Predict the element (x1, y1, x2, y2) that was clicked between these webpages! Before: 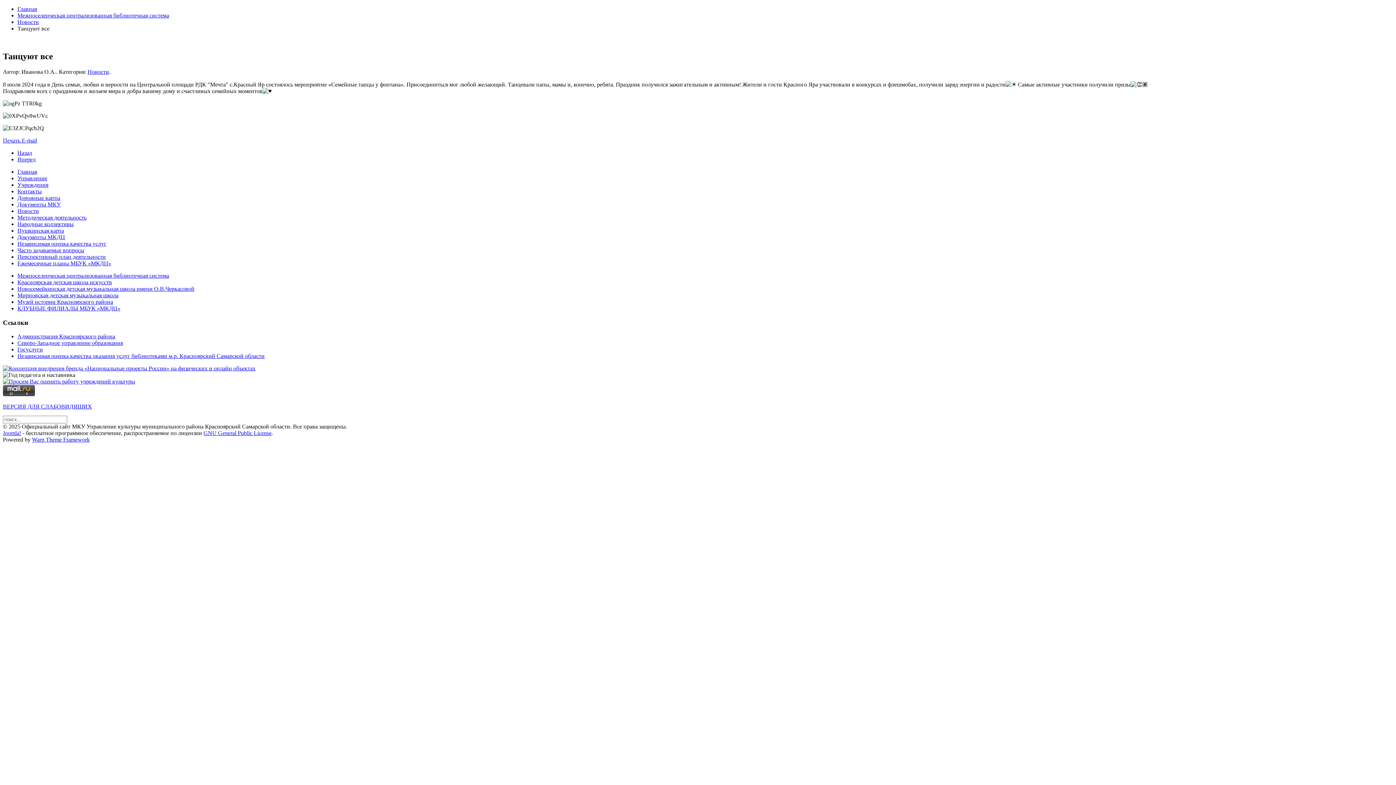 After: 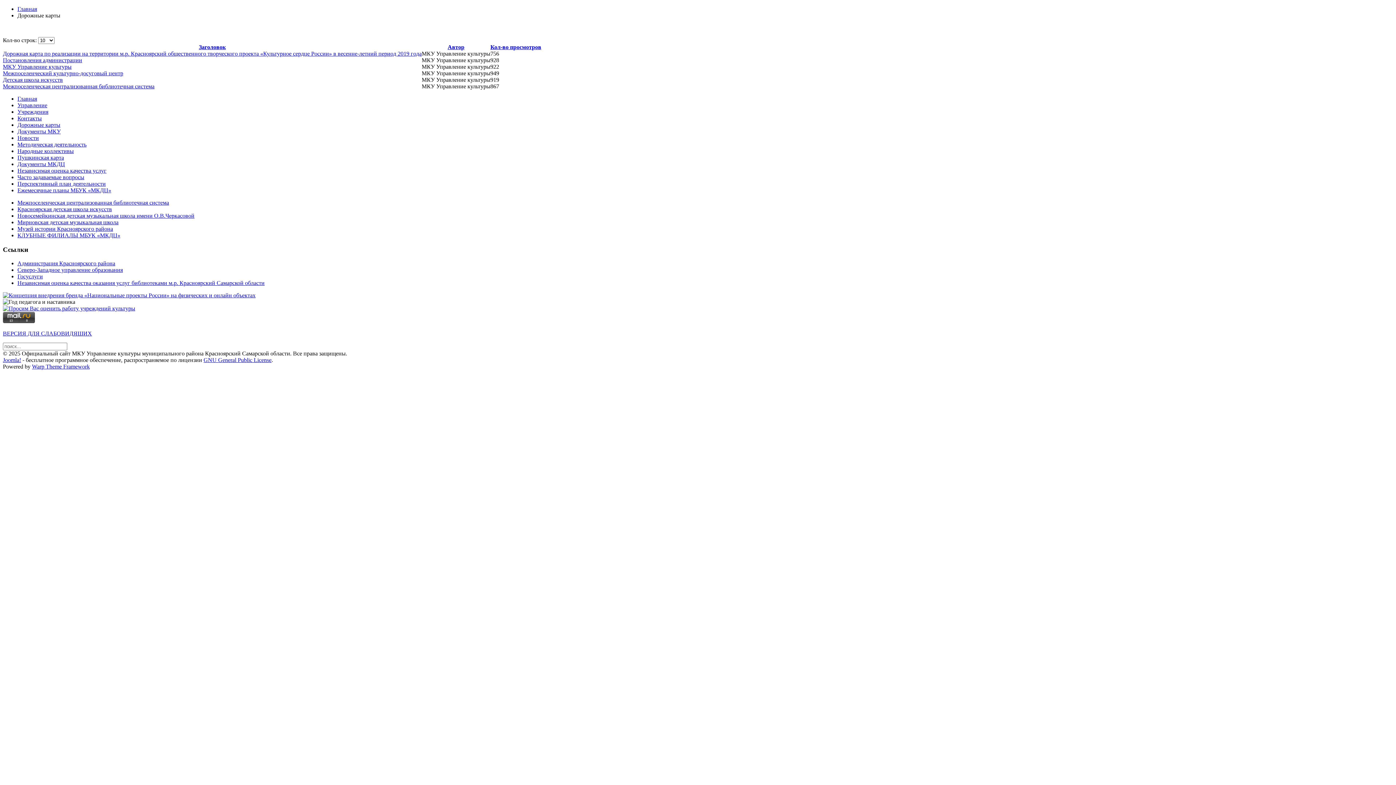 Action: label: Дорожные карты bbox: (17, 194, 60, 201)